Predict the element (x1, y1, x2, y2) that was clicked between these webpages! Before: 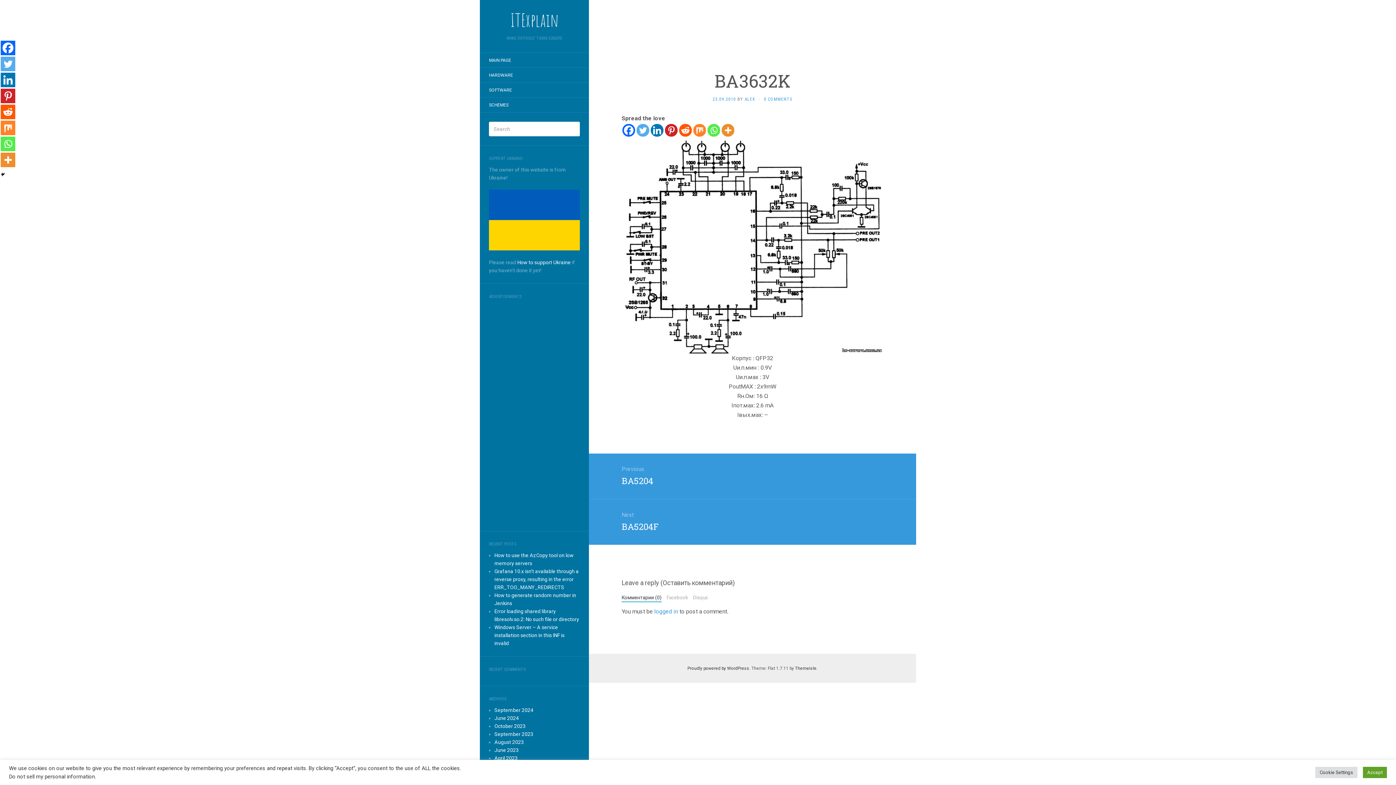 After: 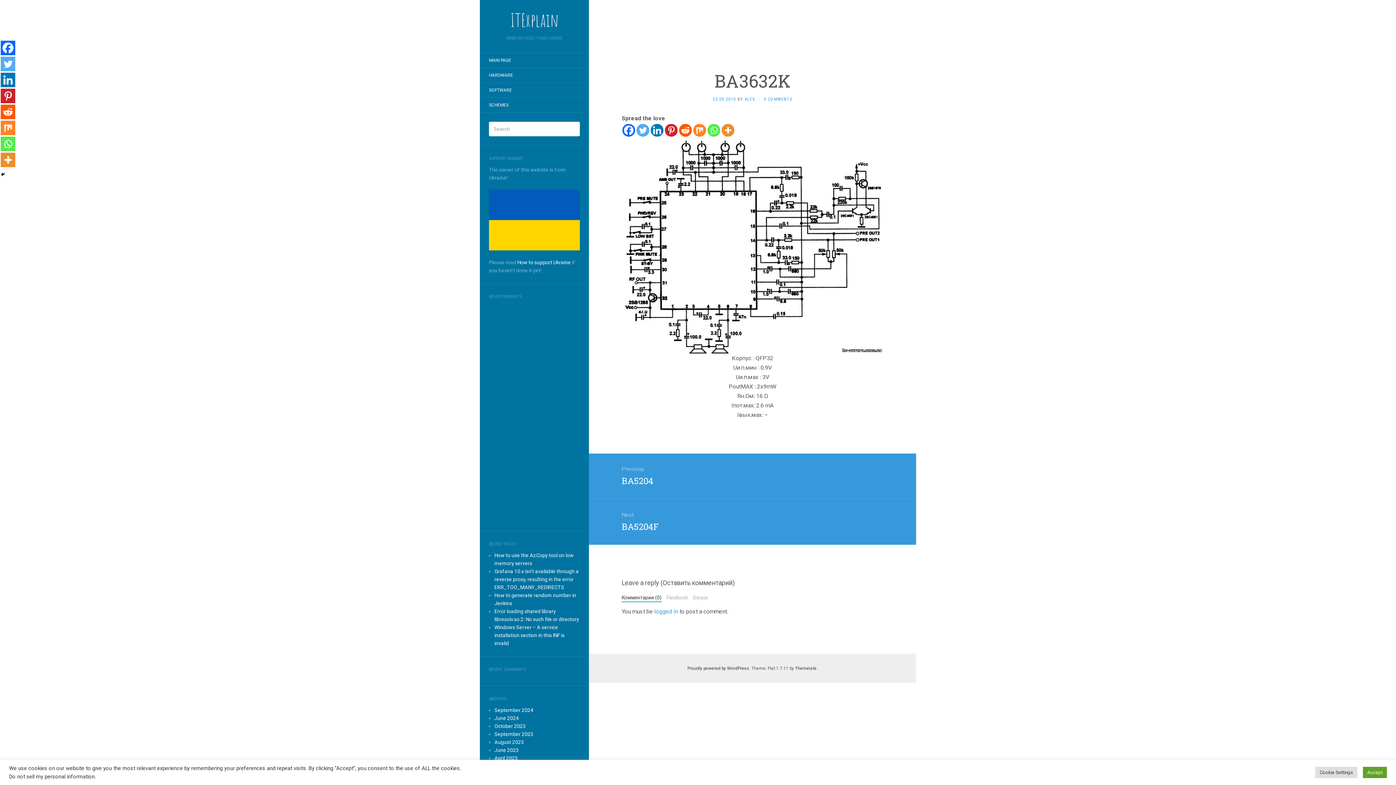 Action: label: Mix bbox: (0, 120, 15, 135)